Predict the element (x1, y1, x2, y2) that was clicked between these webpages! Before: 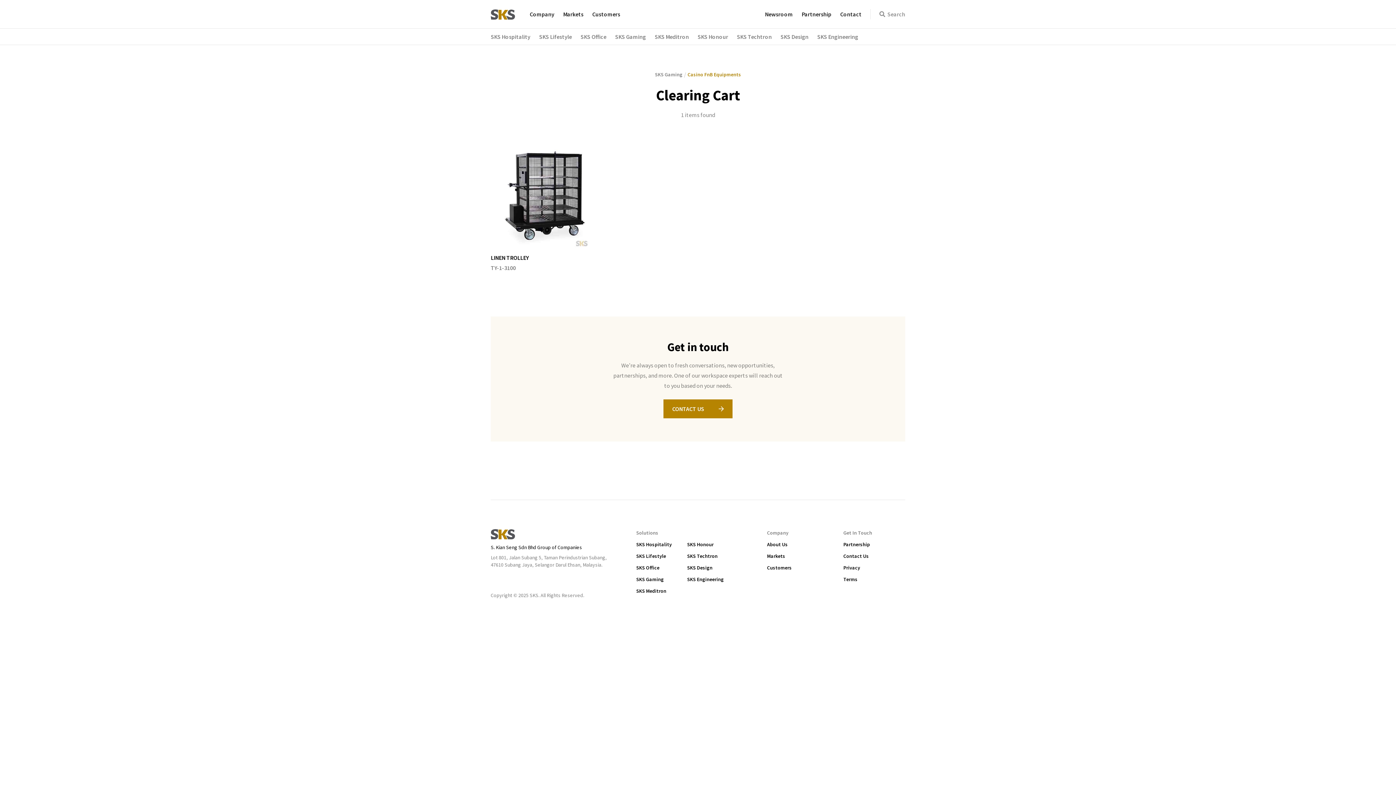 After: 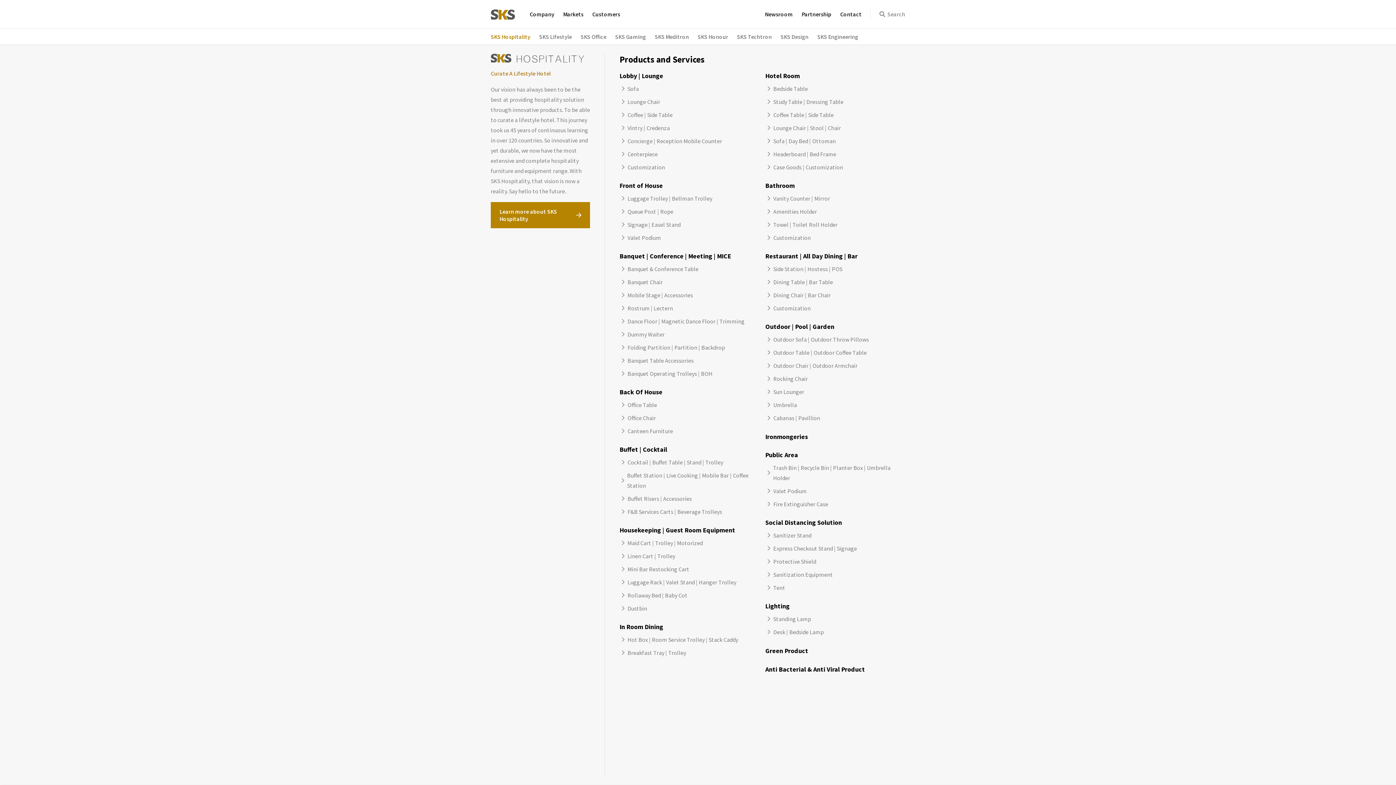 Action: bbox: (490, 28, 539, 44) label: SKS Hospitality